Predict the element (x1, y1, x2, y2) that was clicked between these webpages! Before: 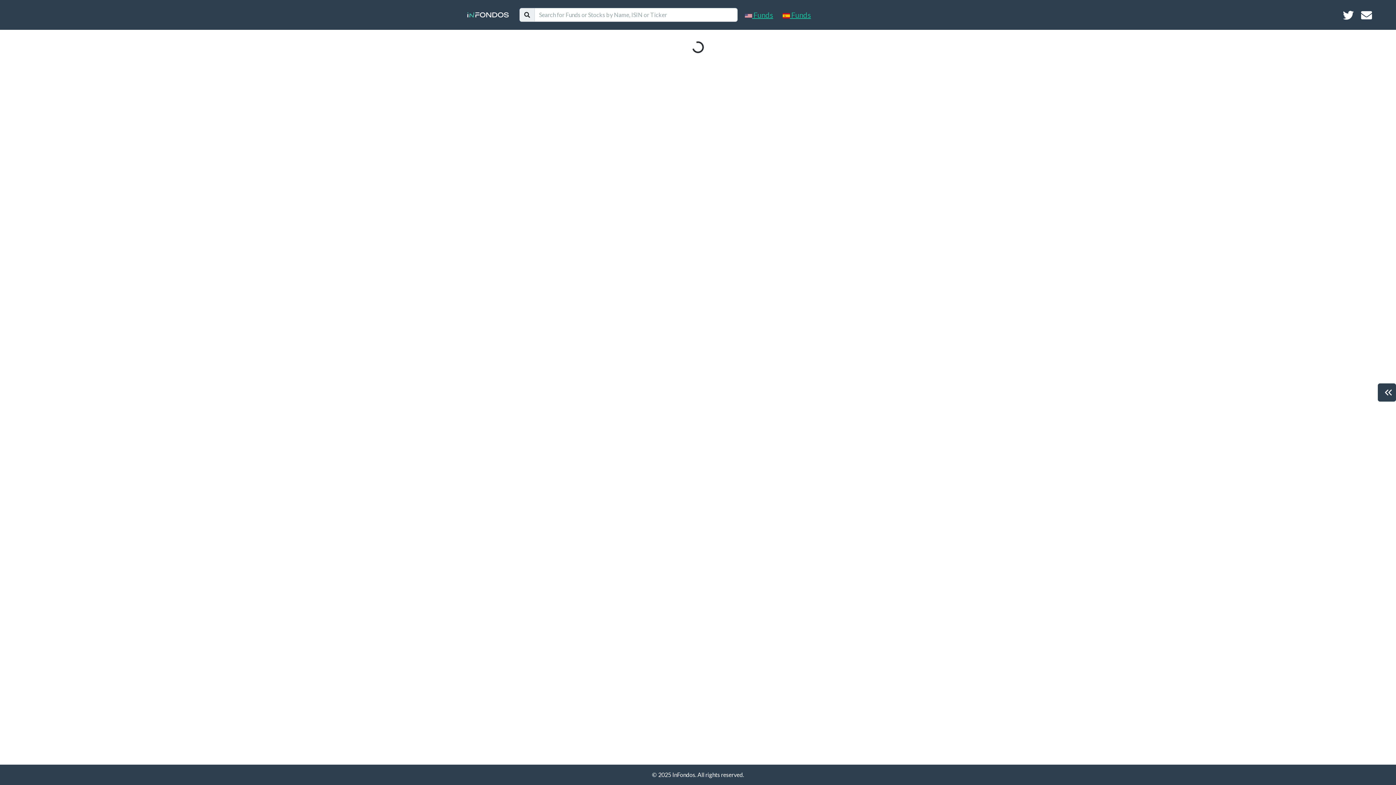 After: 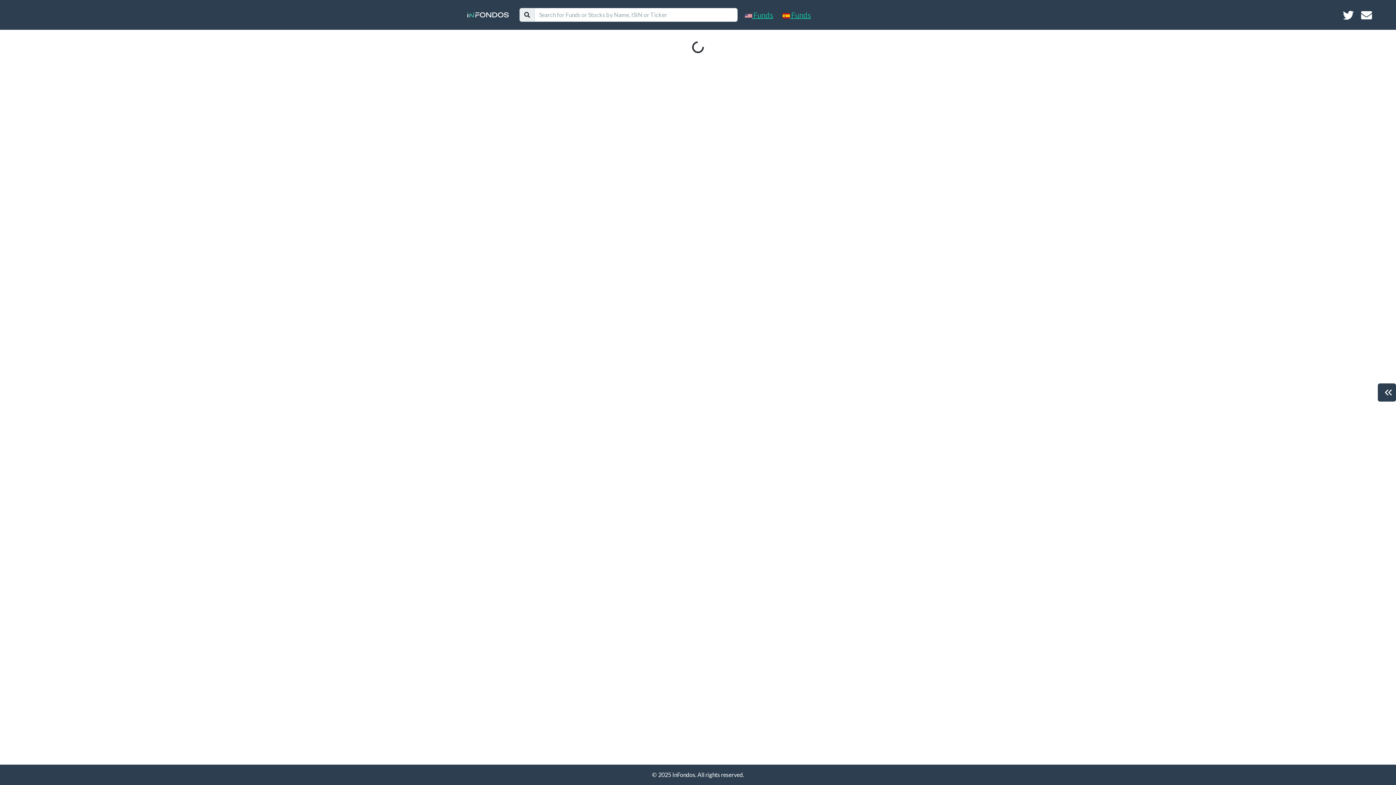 Action: bbox: (1361, 7, 1372, 22)